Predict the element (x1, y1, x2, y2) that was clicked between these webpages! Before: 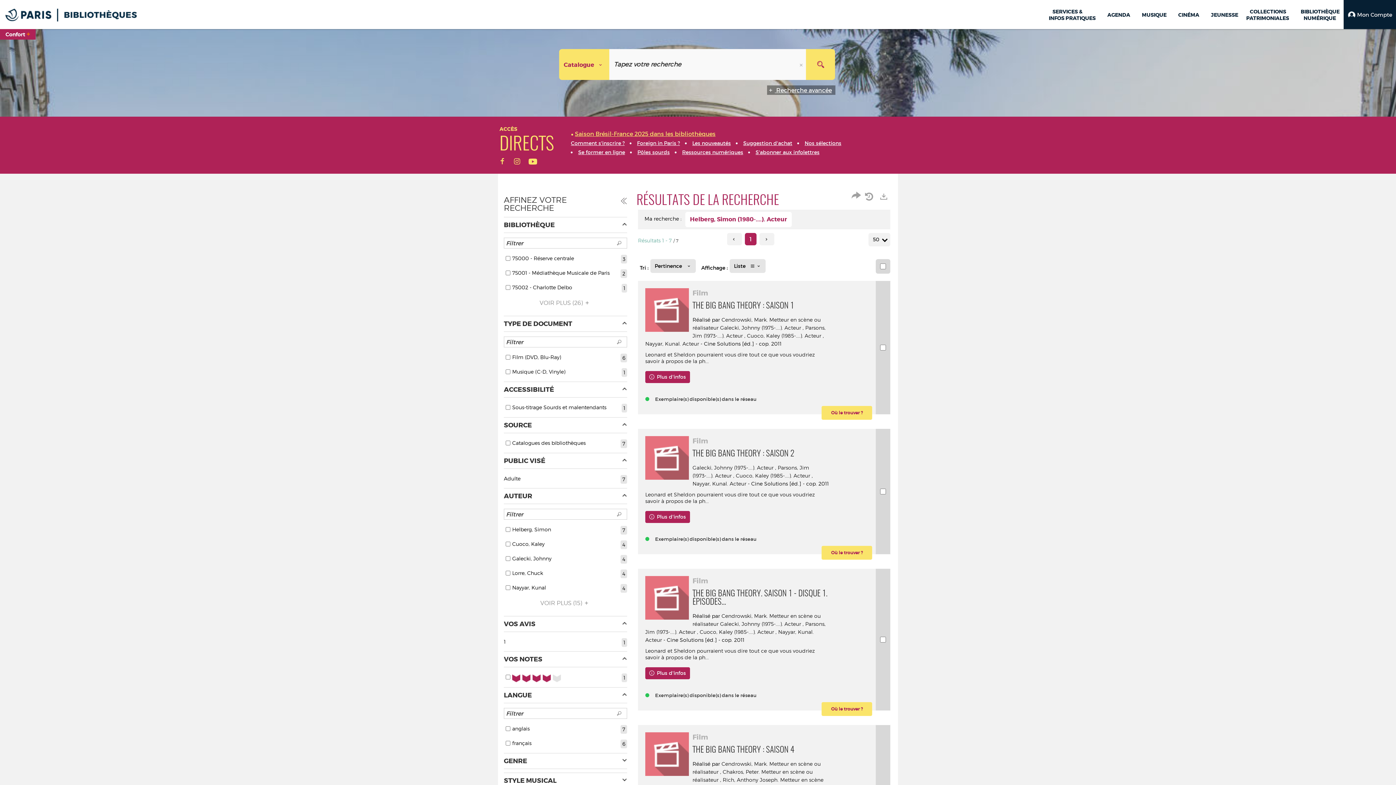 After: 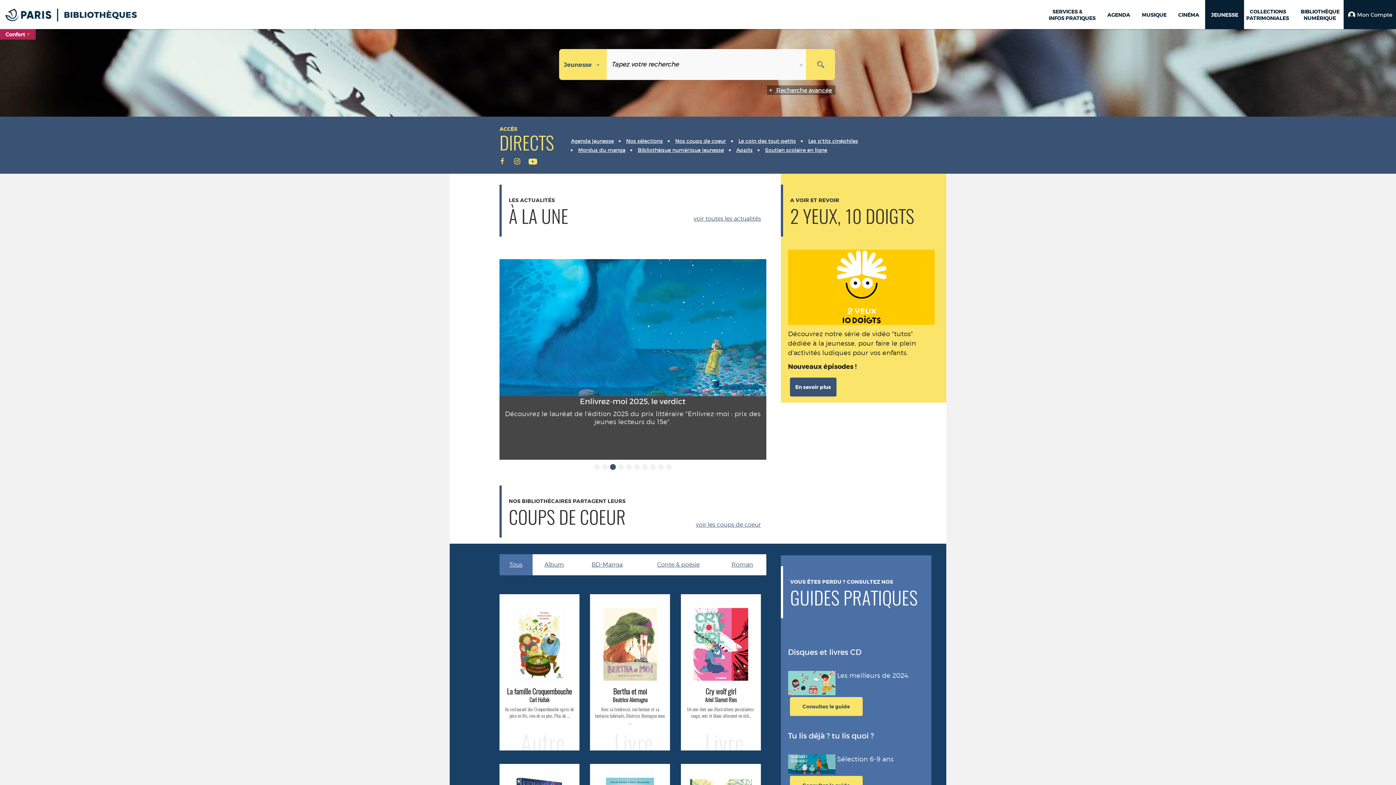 Action: bbox: (1207, 8, 1242, 21) label: JEUNESSE